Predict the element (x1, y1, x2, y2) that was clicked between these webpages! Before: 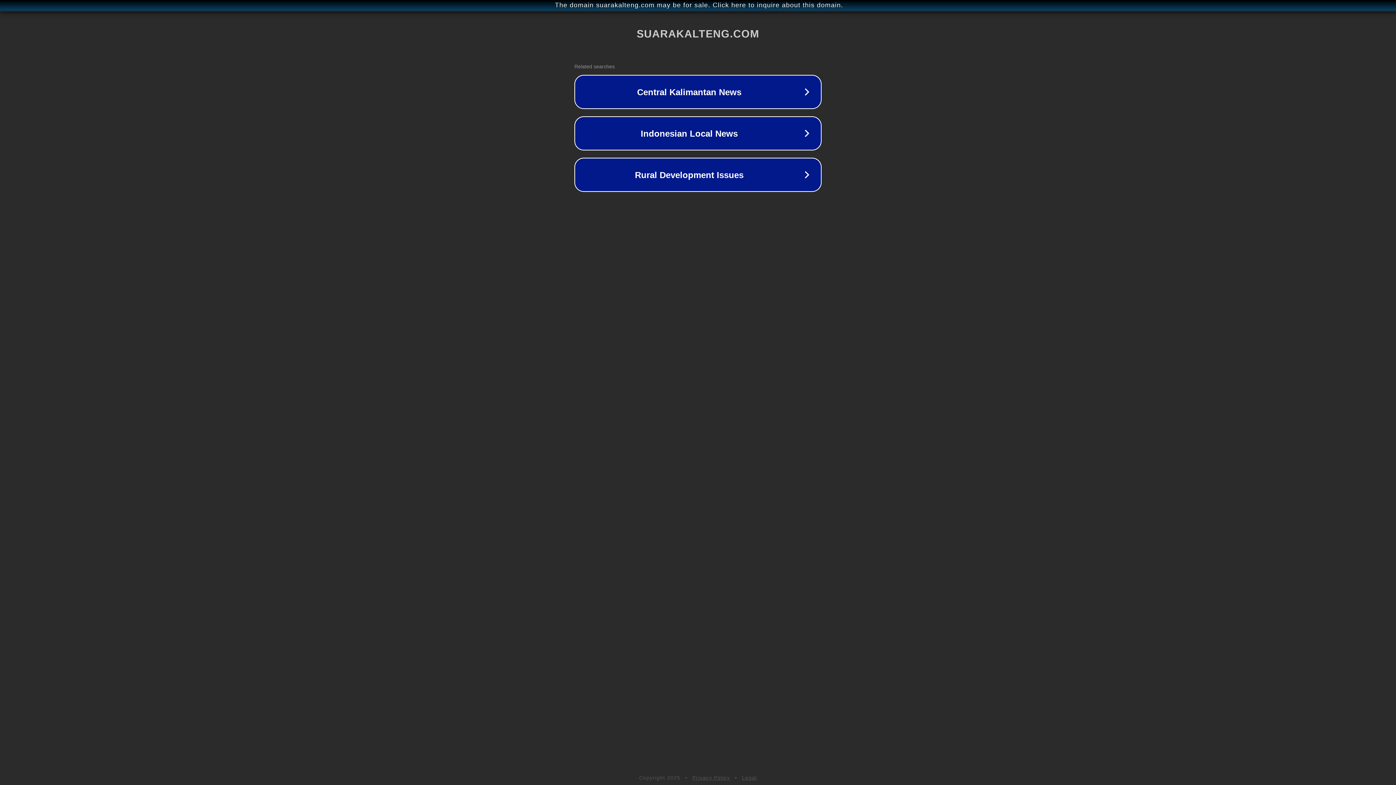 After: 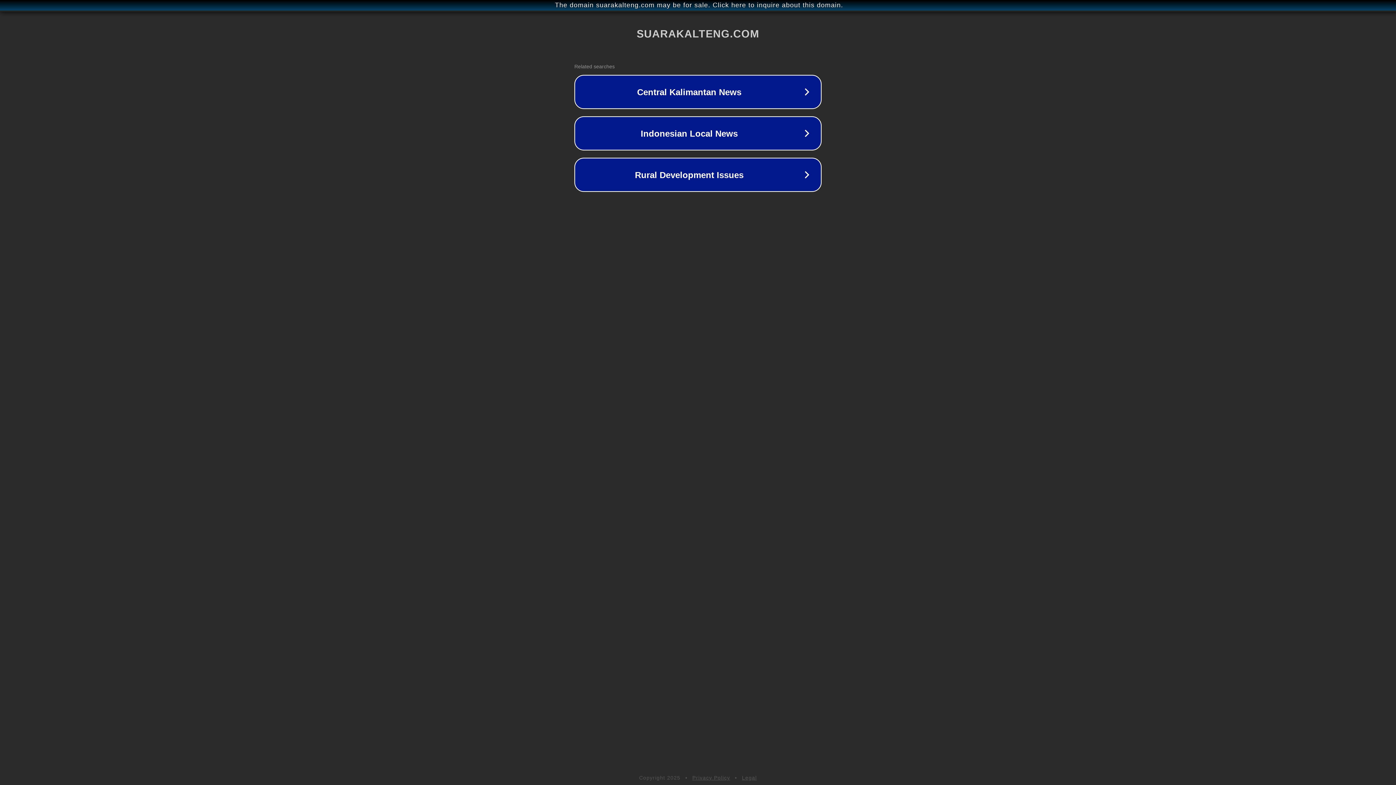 Action: label: Privacy Policy bbox: (692, 775, 730, 781)